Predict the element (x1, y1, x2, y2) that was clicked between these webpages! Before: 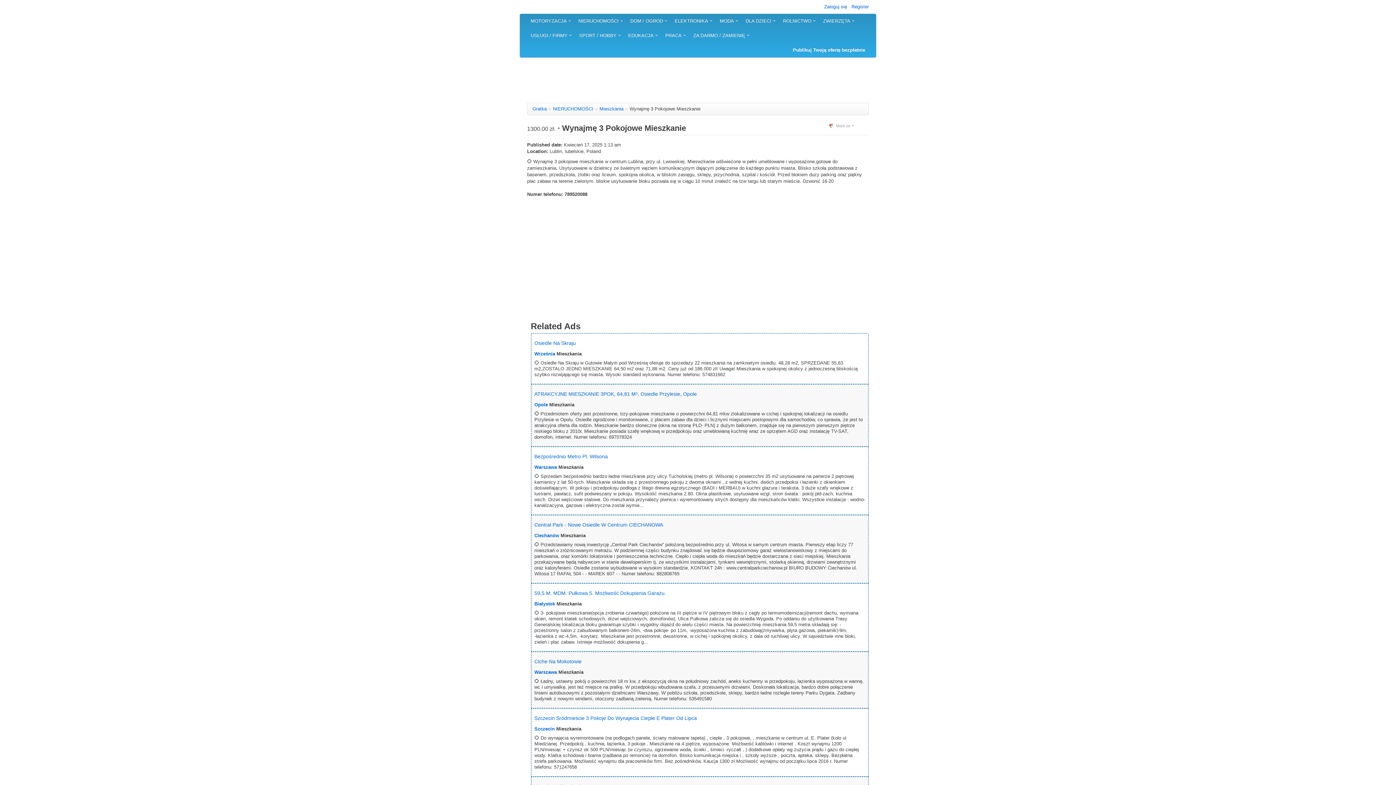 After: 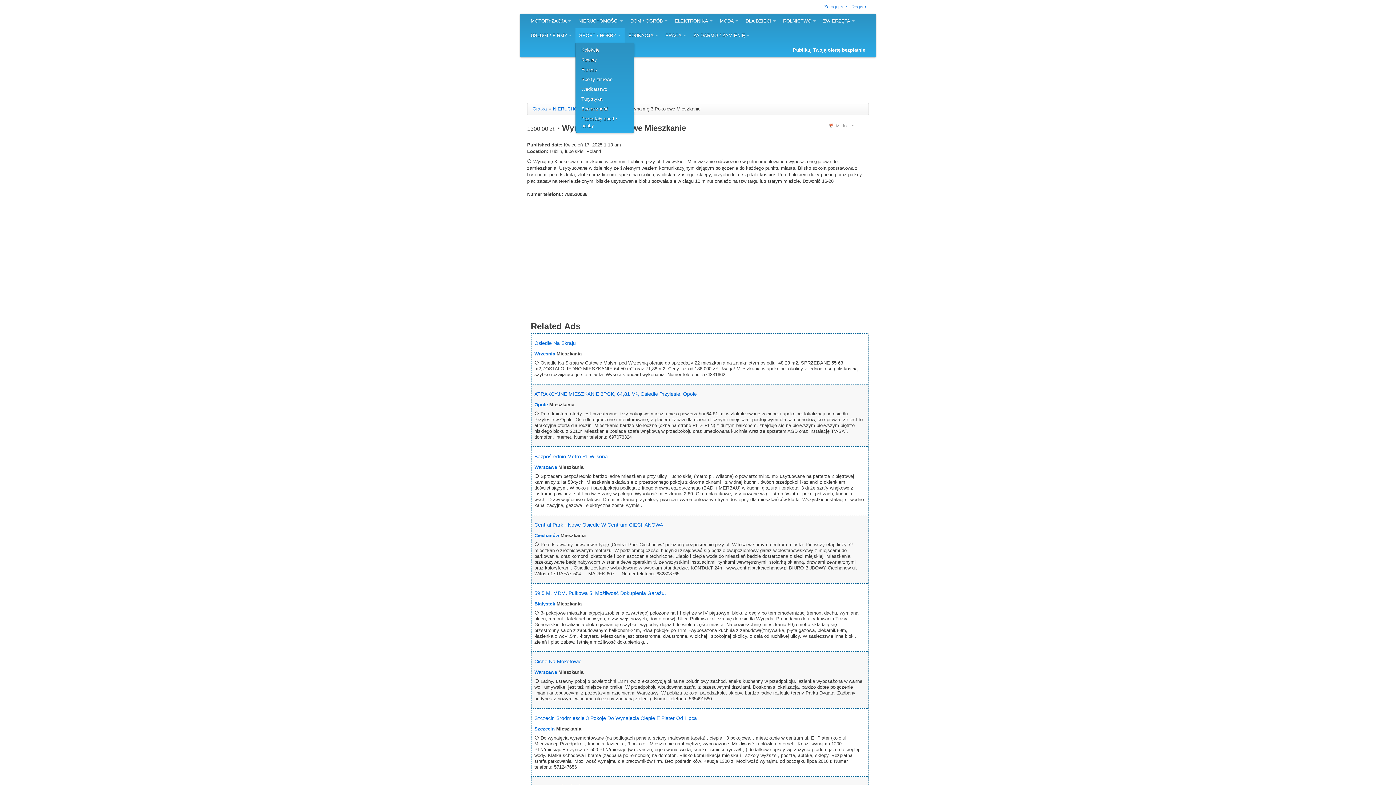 Action: bbox: (575, 28, 624, 42) label: SPORT / HOBBY